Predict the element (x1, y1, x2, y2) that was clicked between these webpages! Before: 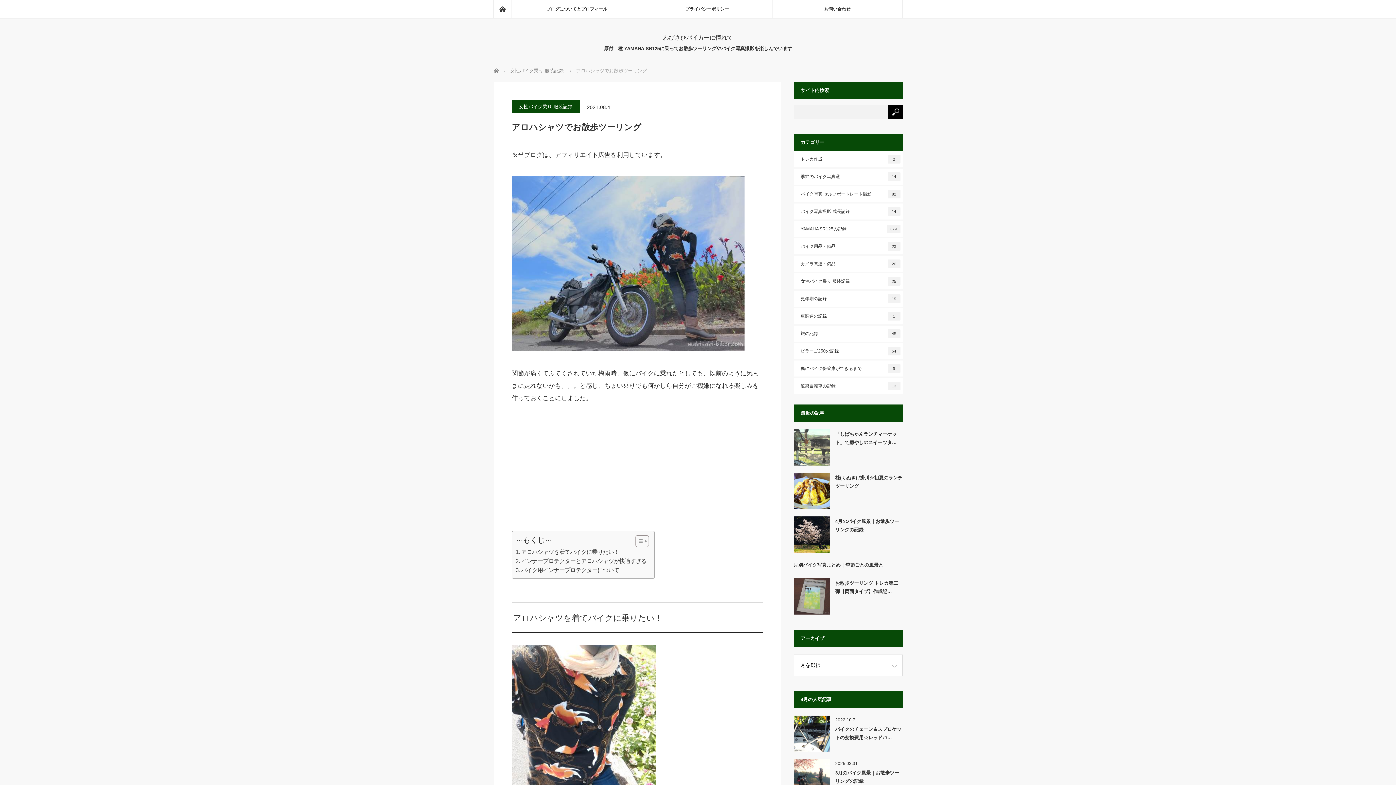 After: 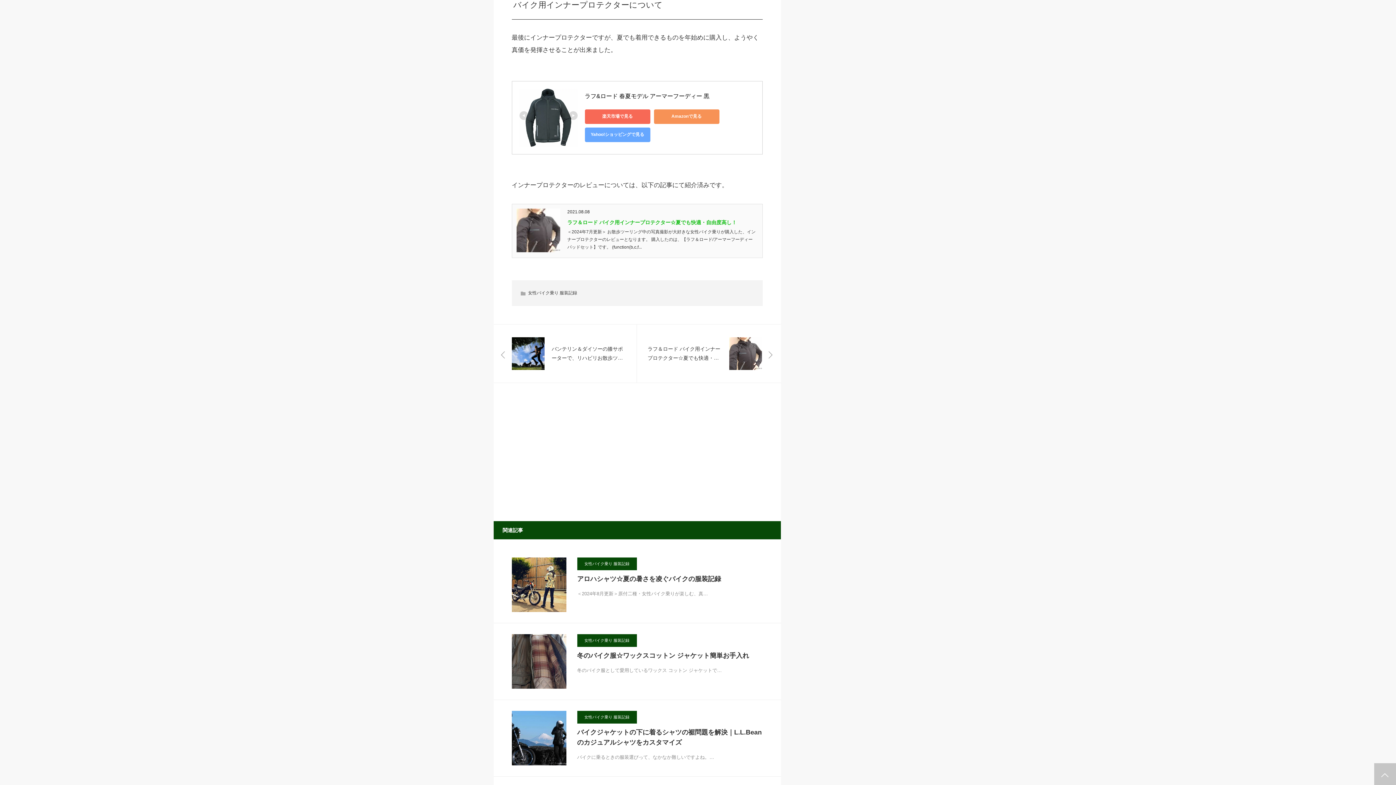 Action: label: バイク用インナープロテクターについて bbox: (515, 566, 619, 574)